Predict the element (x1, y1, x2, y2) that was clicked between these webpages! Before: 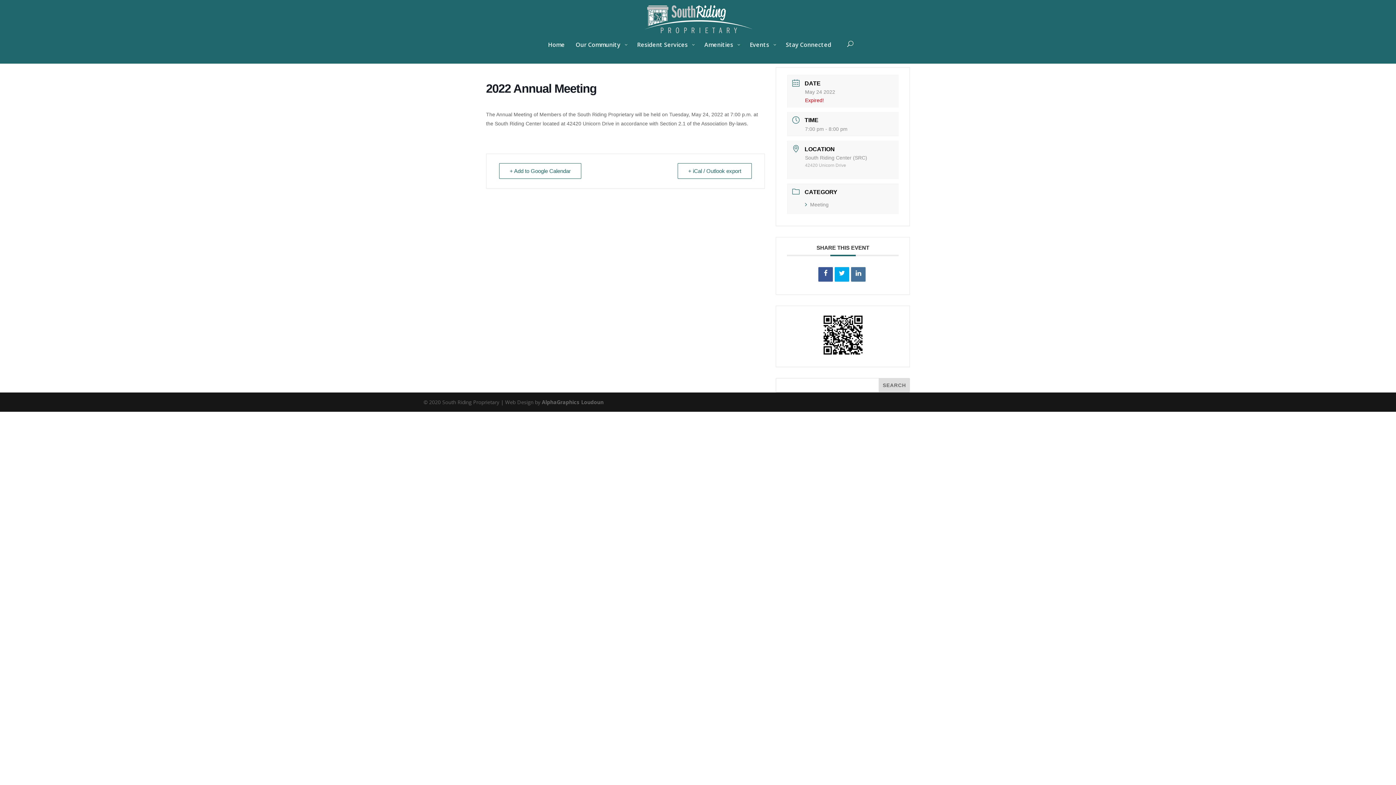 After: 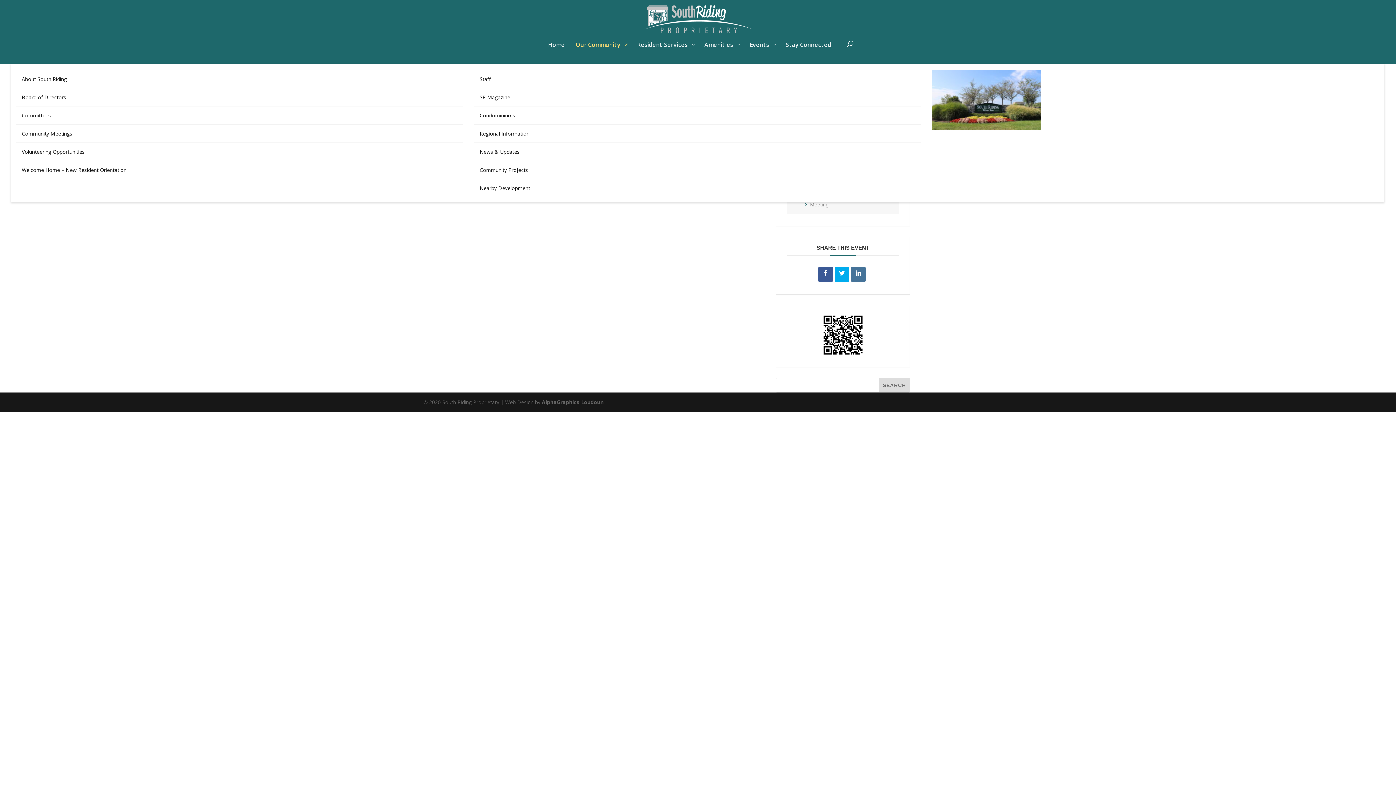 Action: bbox: (570, 40, 631, 63) label: Our Community